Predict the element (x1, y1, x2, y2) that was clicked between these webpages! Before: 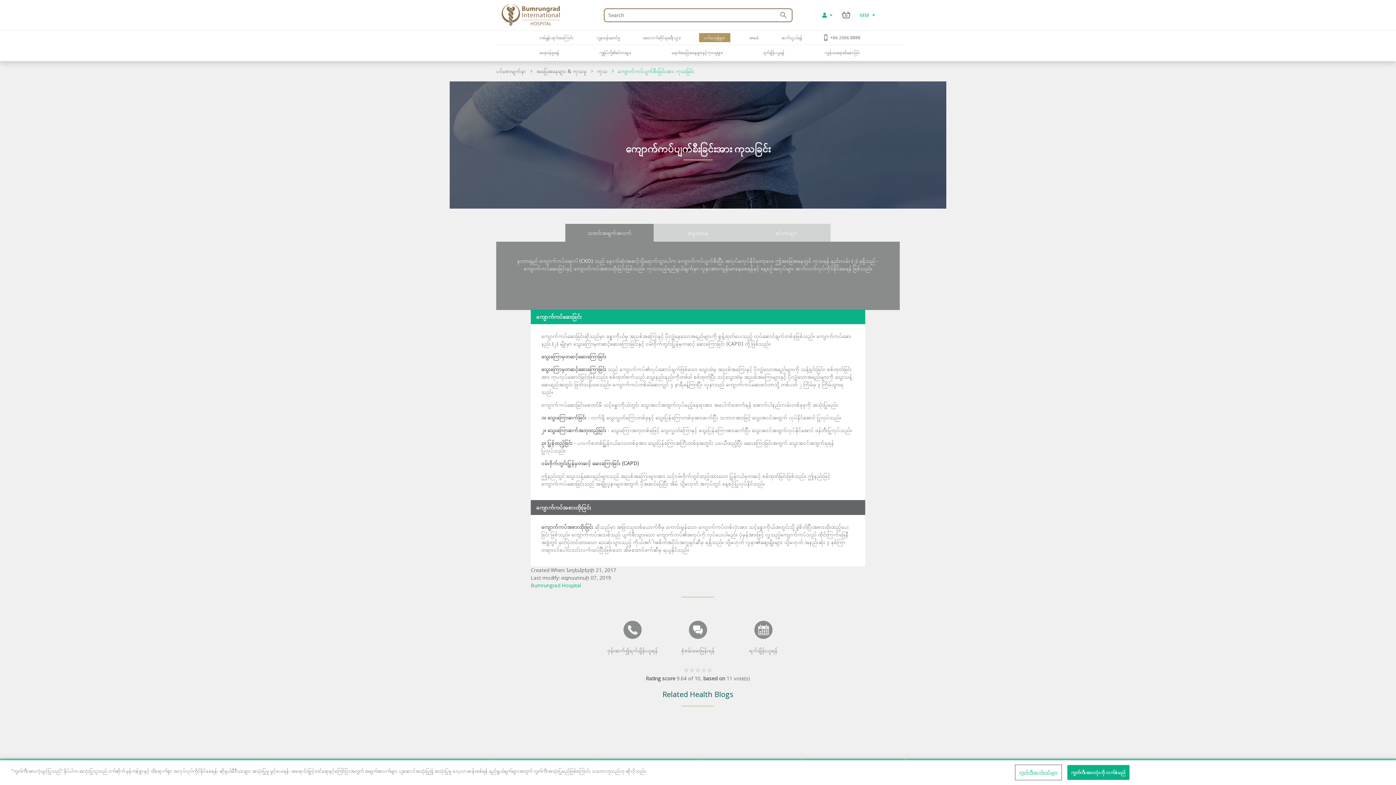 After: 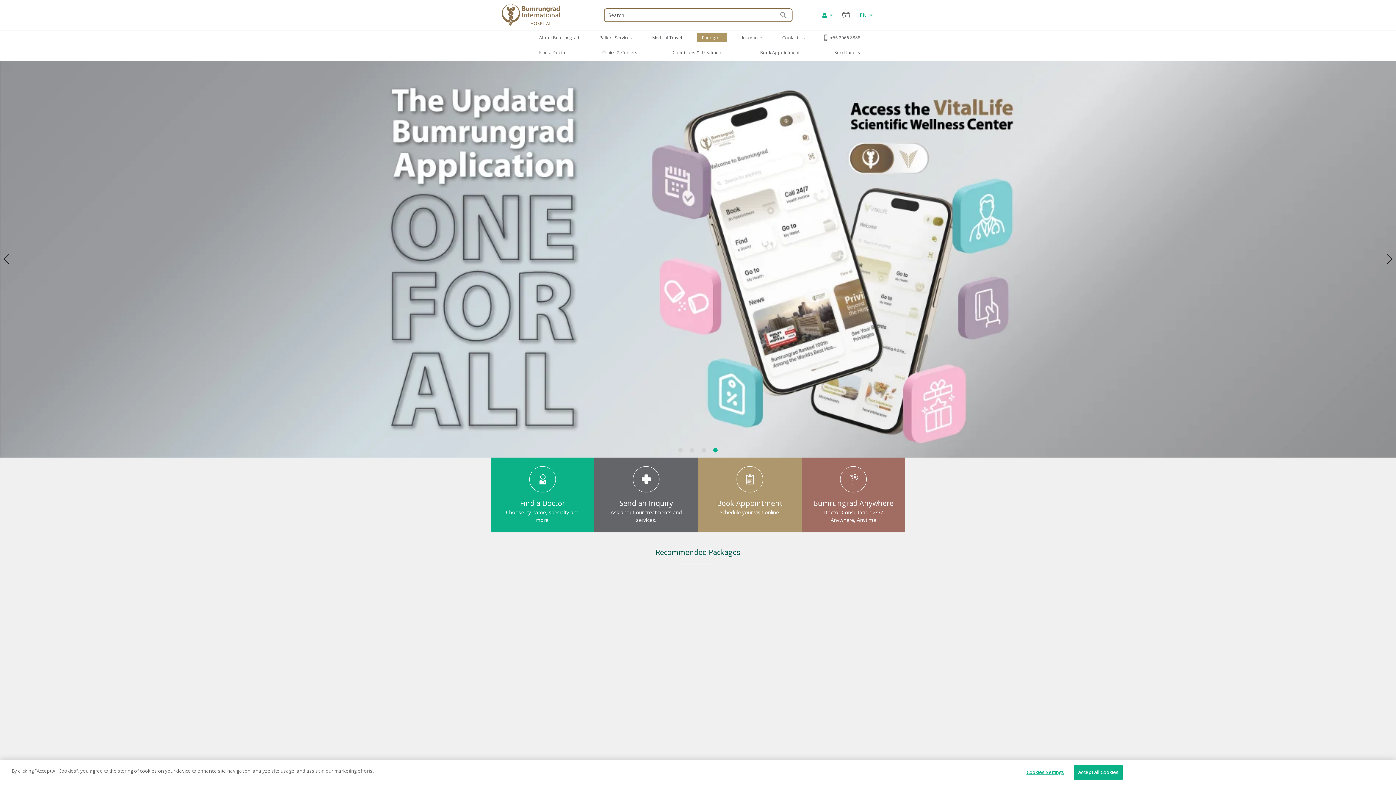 Action: bbox: (496, 67, 526, 74) label: ပင်မစာမျက်နှာ